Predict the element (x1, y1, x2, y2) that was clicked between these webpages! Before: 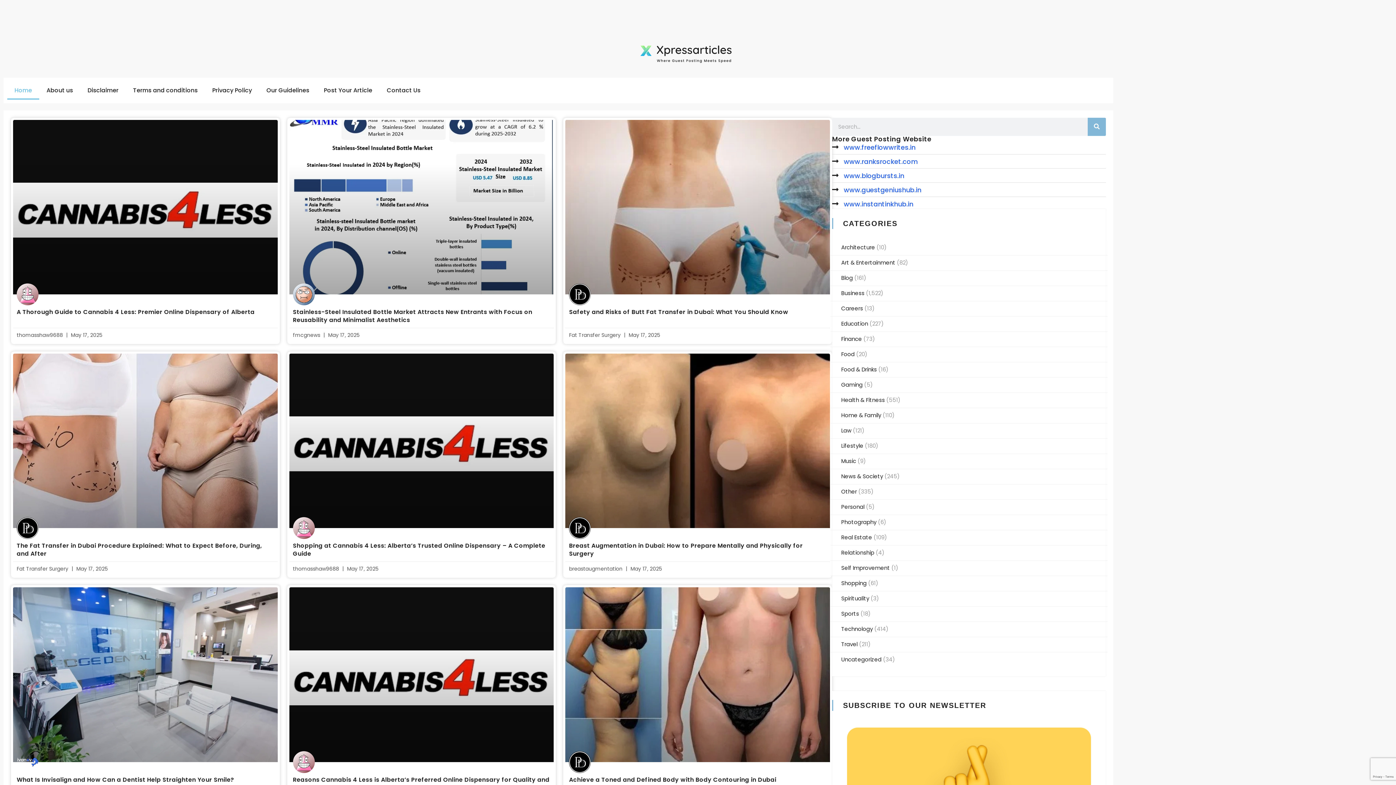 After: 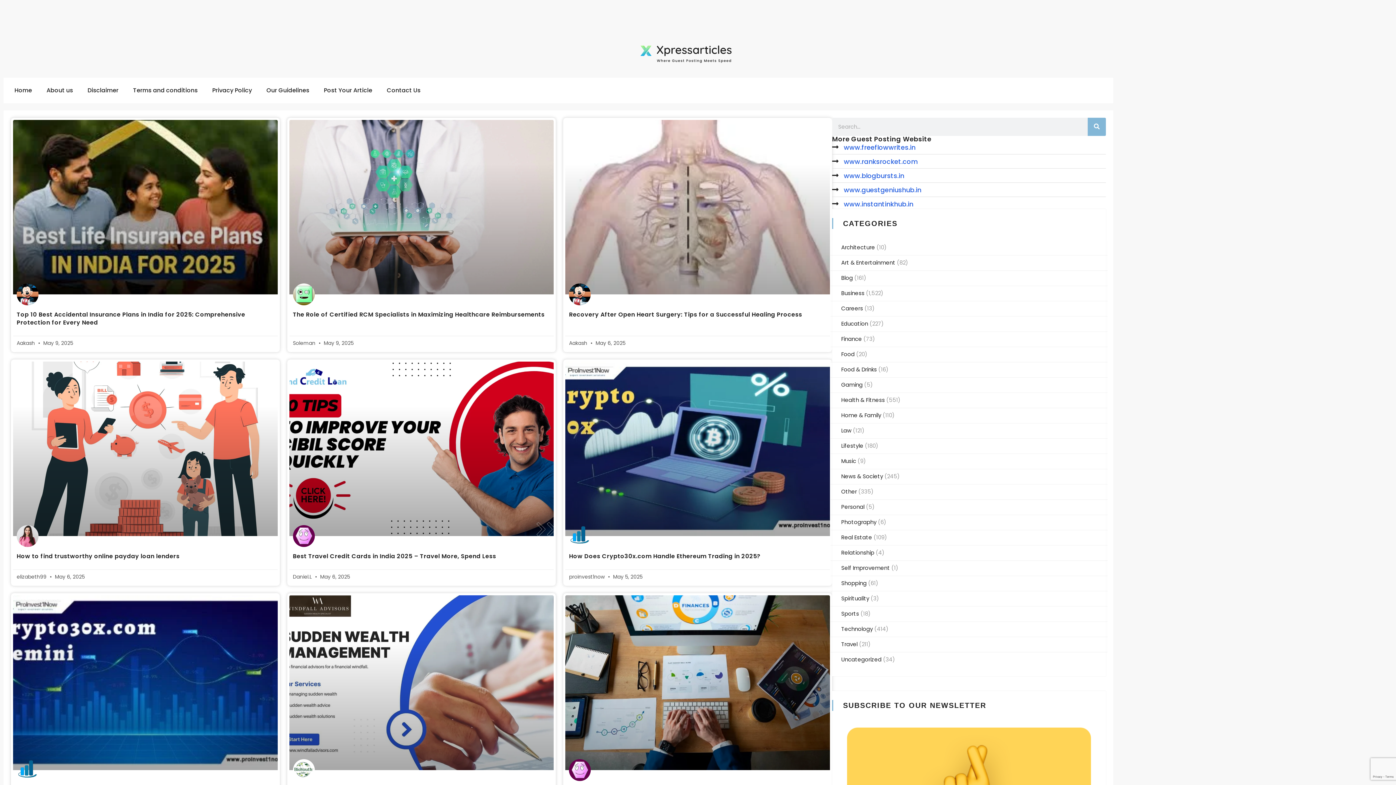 Action: bbox: (841, 335, 862, 342) label: Finance